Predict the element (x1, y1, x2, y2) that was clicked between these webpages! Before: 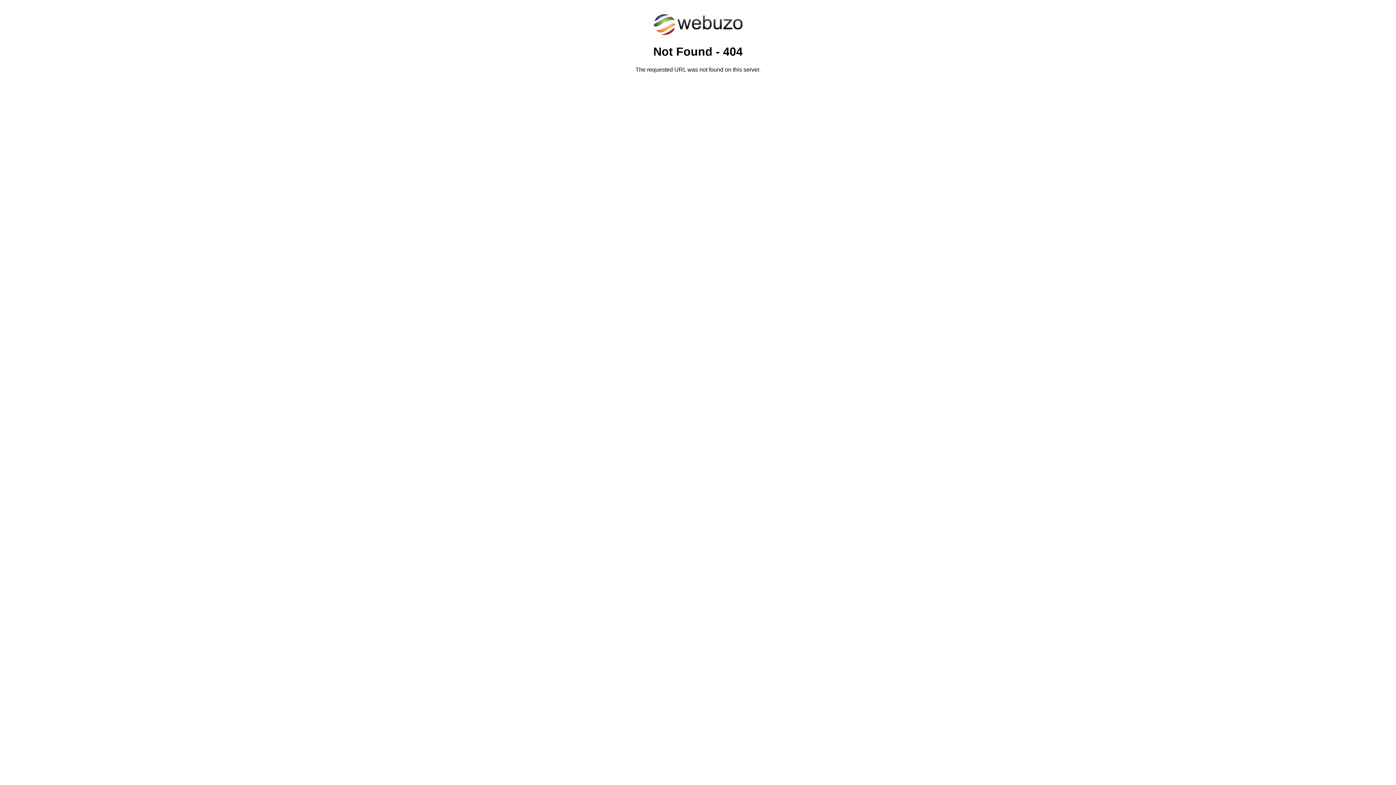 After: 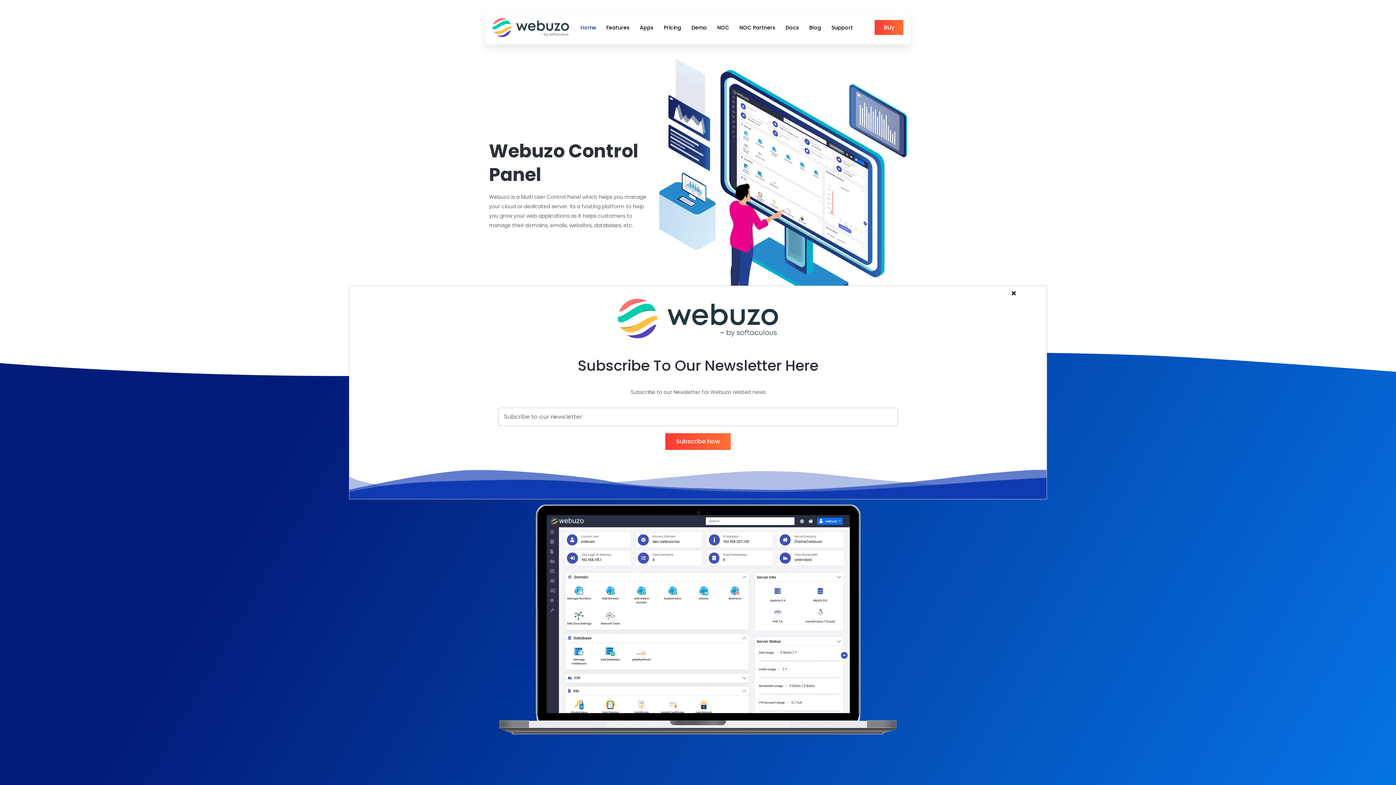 Action: bbox: (652, 30, 743, 37)